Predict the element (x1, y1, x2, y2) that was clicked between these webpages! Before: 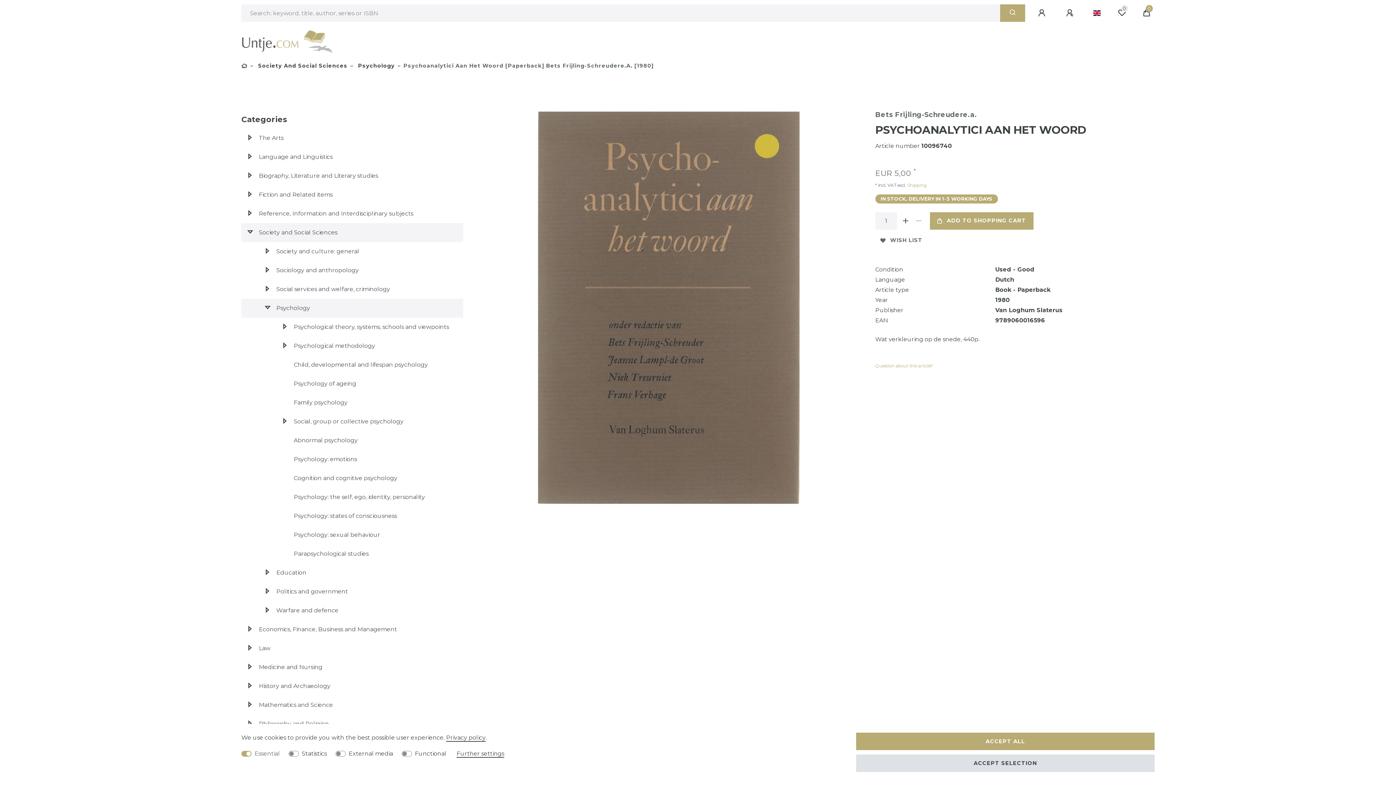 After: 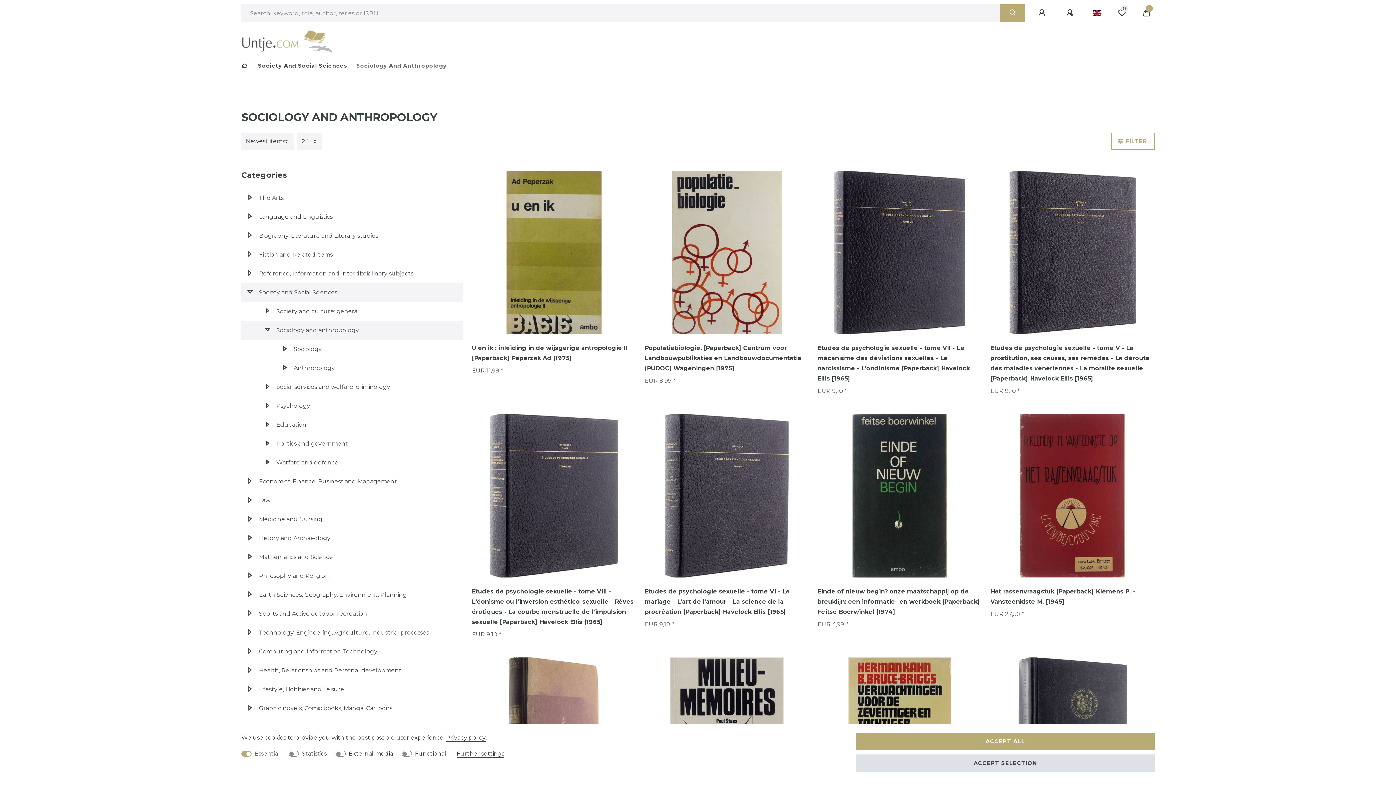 Action: bbox: (241, 261, 463, 279) label: Sociology and anthropology